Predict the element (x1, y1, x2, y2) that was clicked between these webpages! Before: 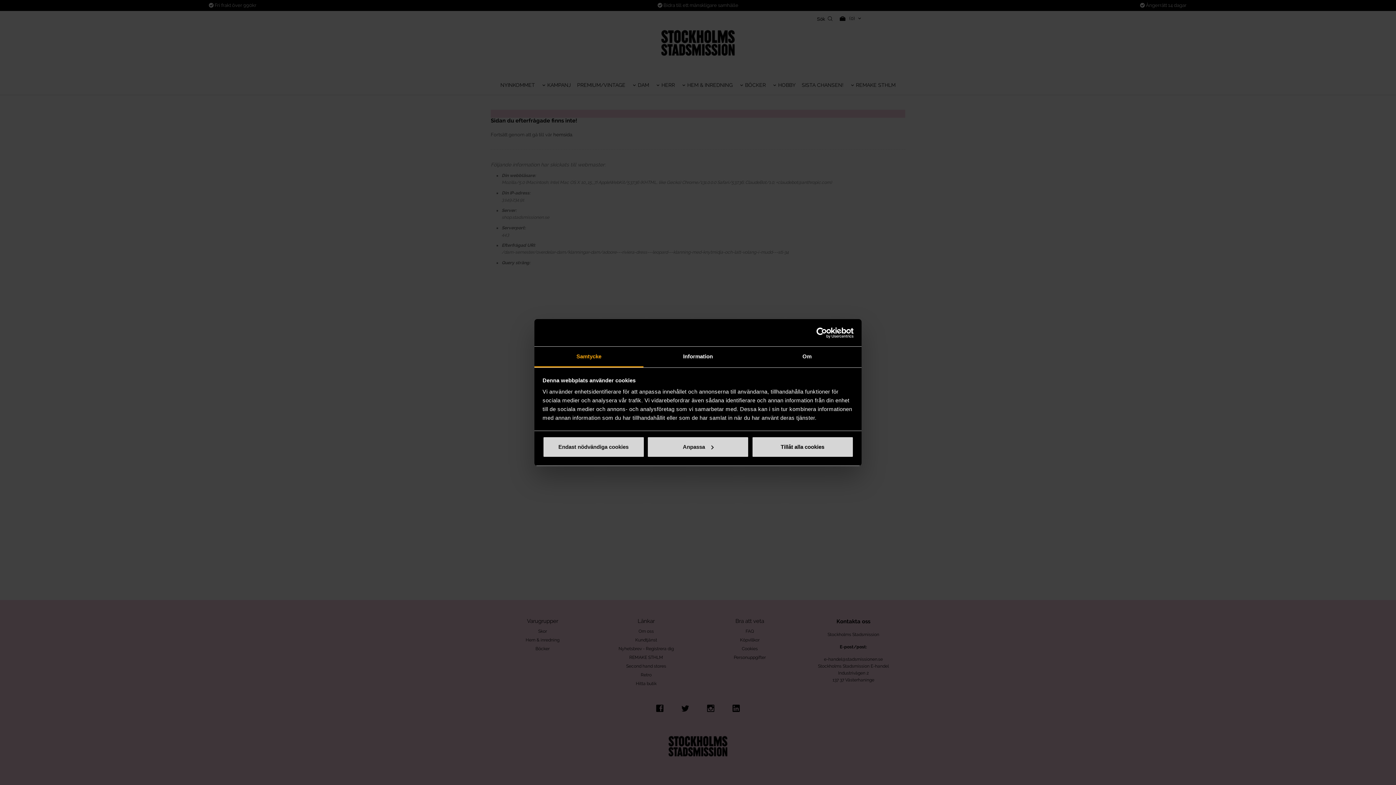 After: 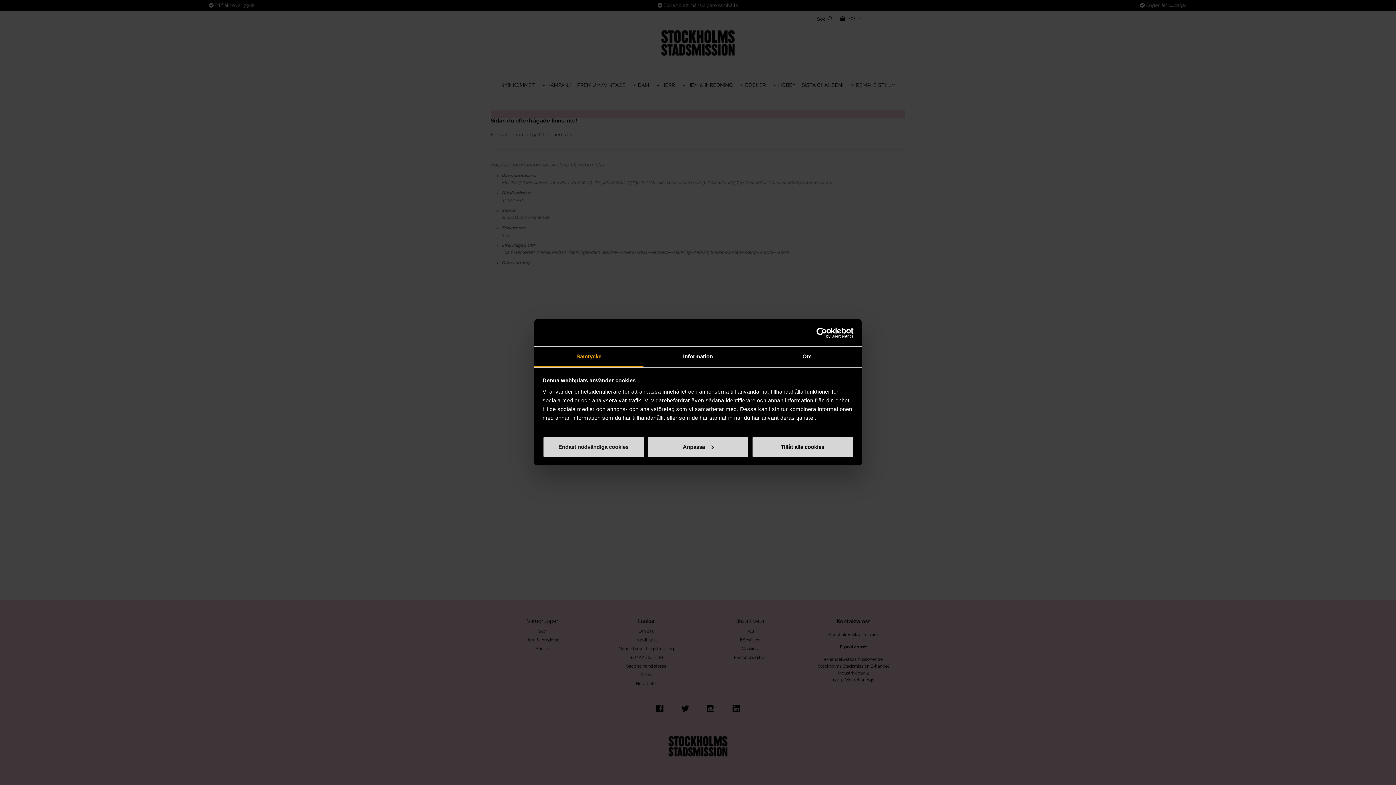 Action: bbox: (534, 346, 643, 367) label: Samtycke